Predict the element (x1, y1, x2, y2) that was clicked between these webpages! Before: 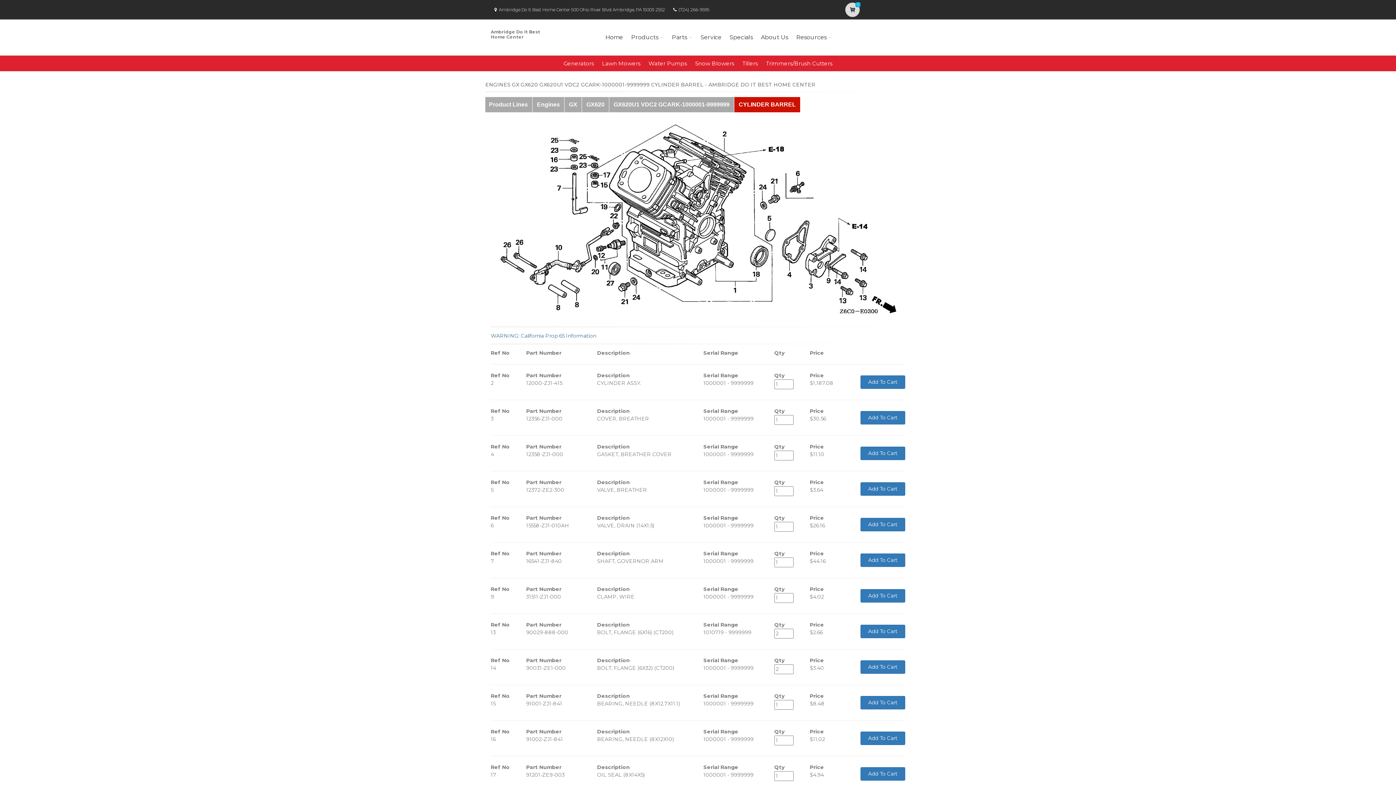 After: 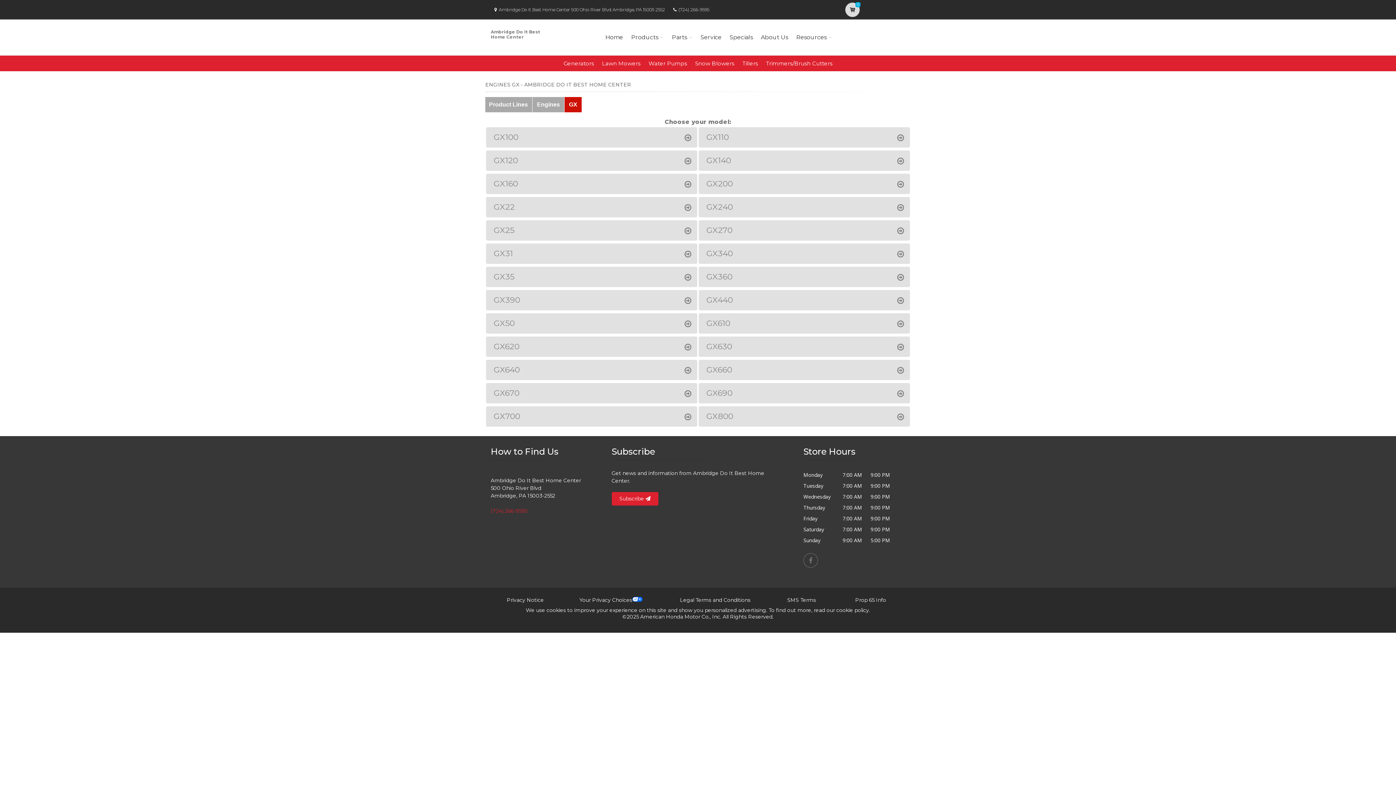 Action: bbox: (564, 97, 582, 112) label: GX